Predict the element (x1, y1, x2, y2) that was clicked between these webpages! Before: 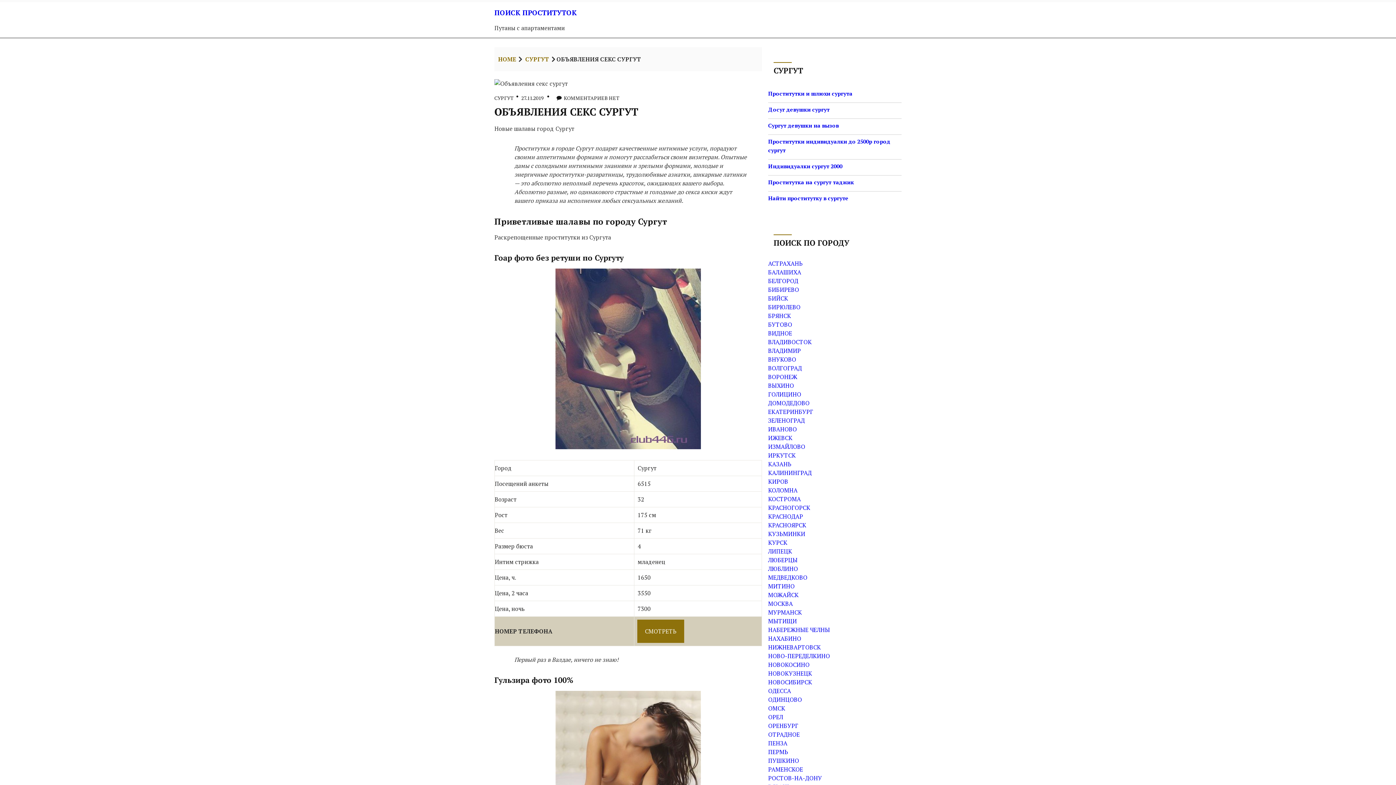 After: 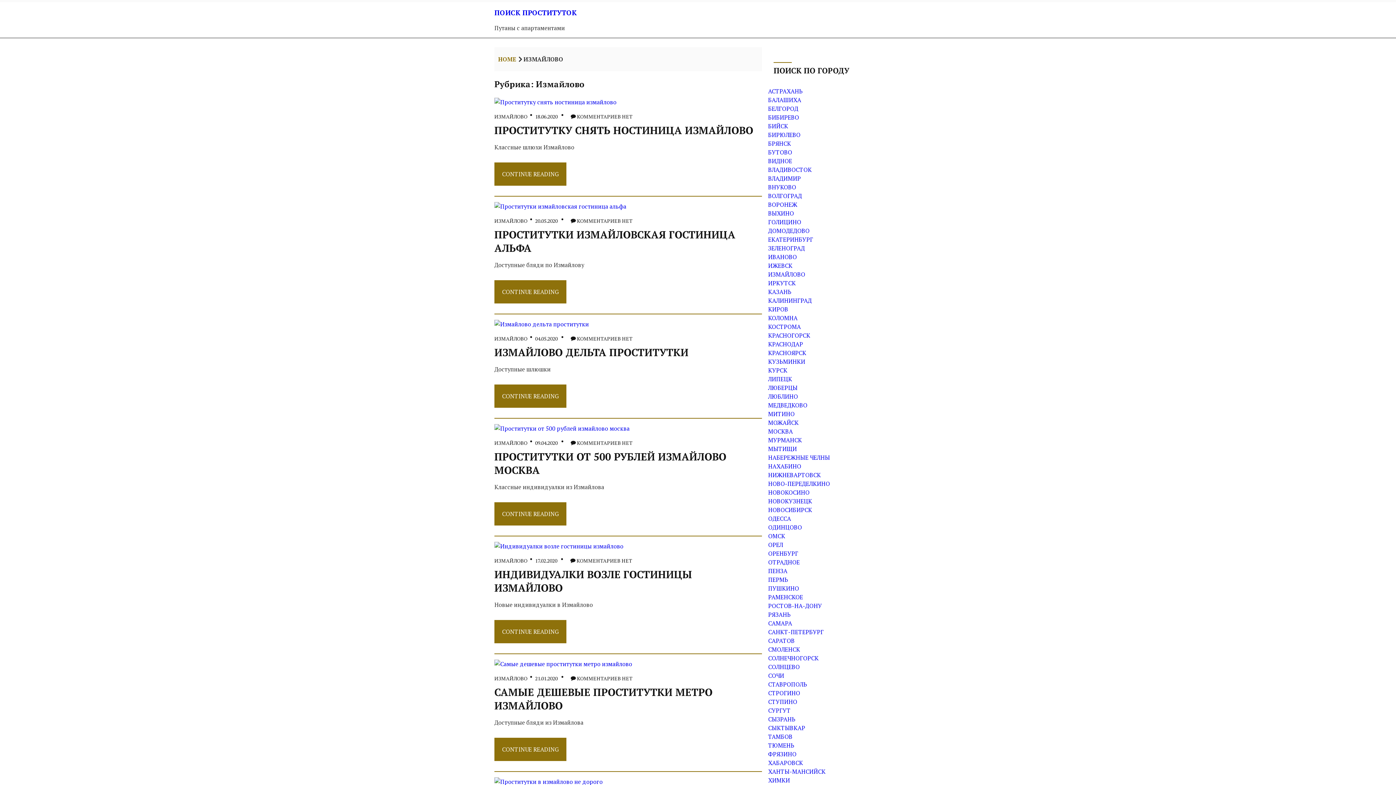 Action: label: ИЗМАЙЛОВО bbox: (768, 442, 805, 450)